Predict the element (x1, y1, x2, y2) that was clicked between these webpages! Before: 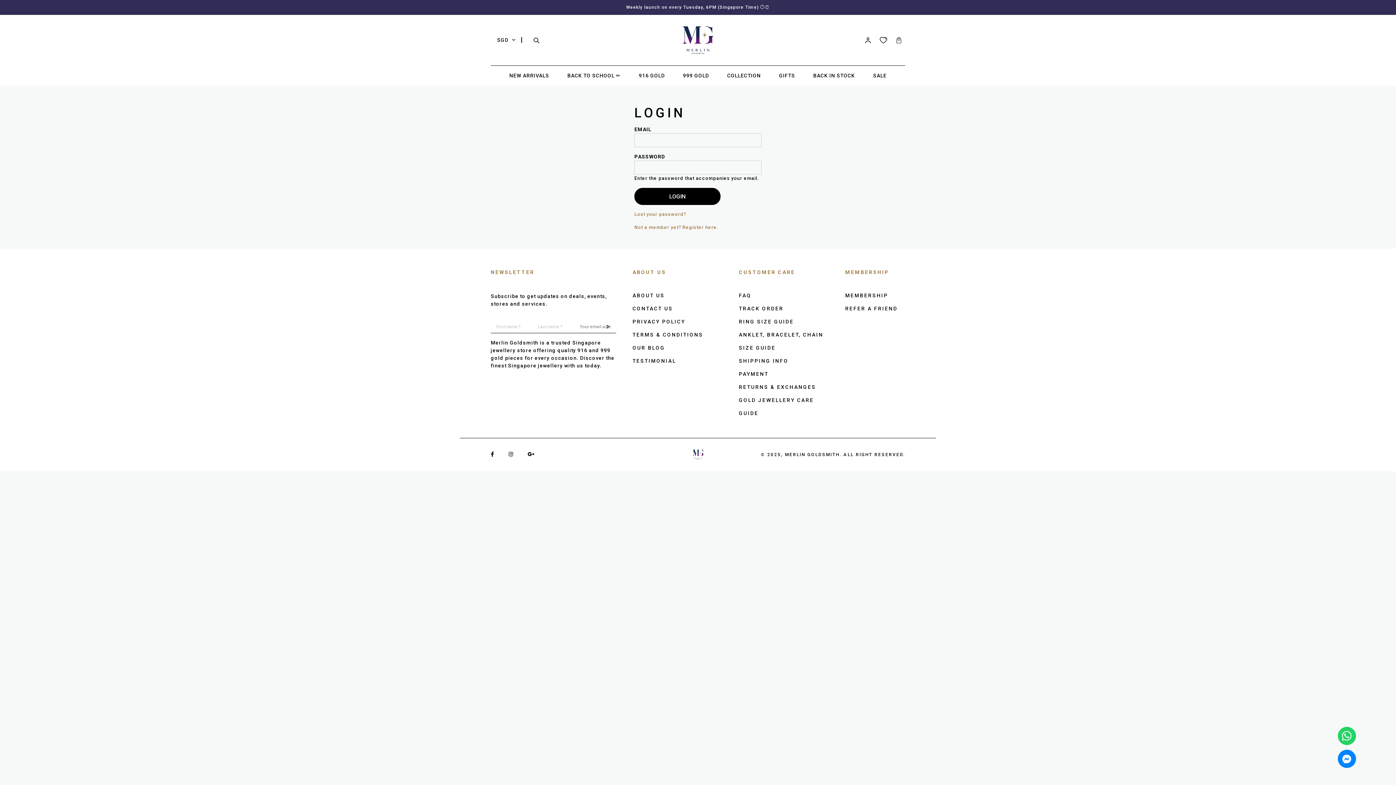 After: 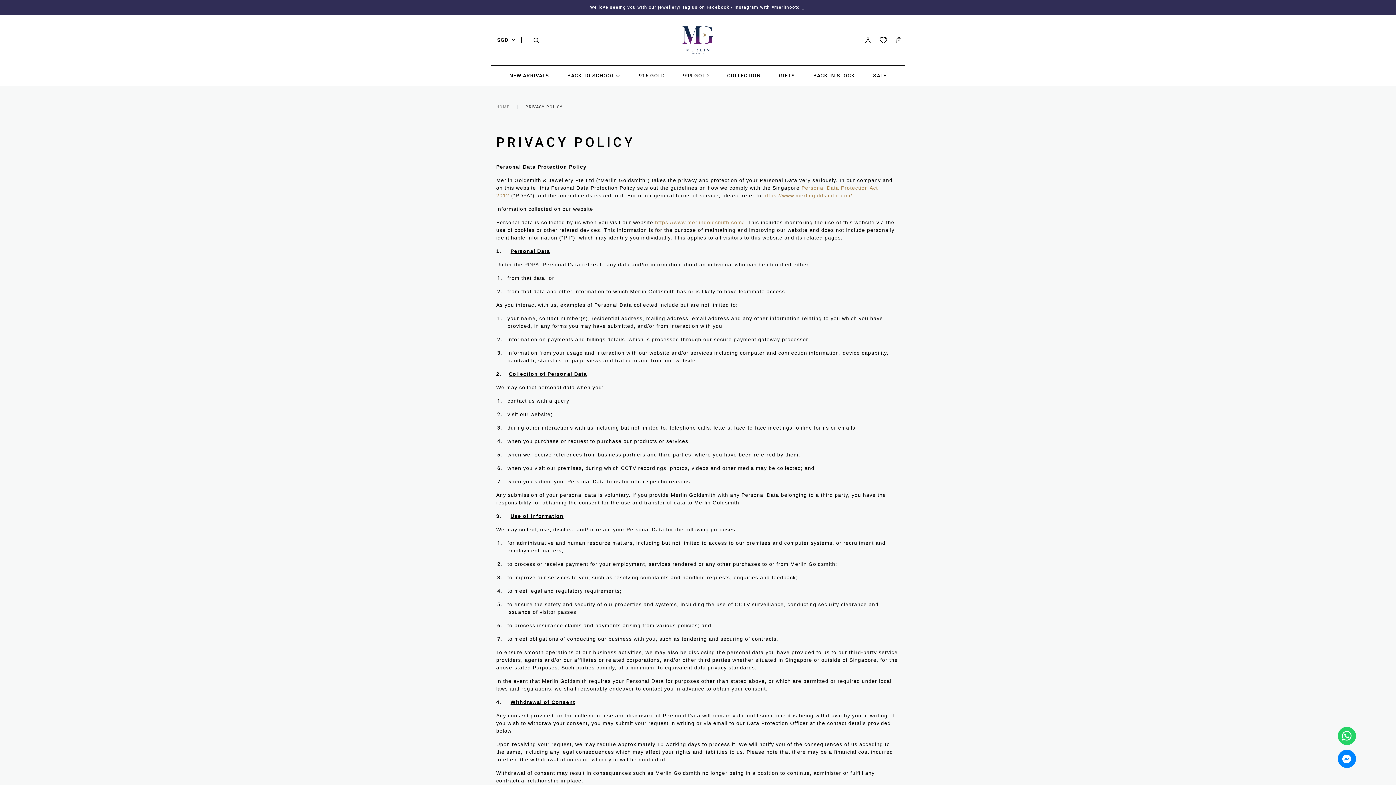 Action: bbox: (632, 319, 685, 324) label: PRIVACY POLICY